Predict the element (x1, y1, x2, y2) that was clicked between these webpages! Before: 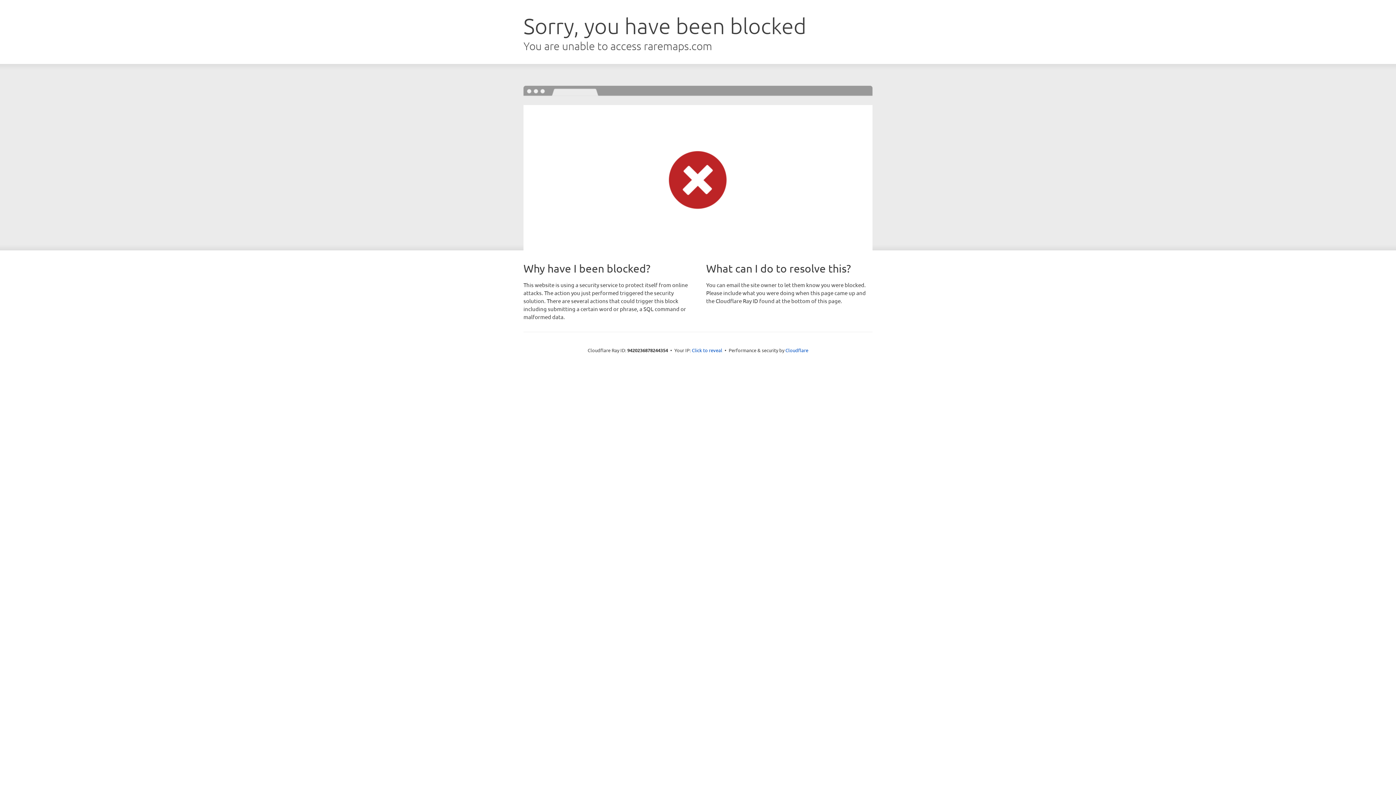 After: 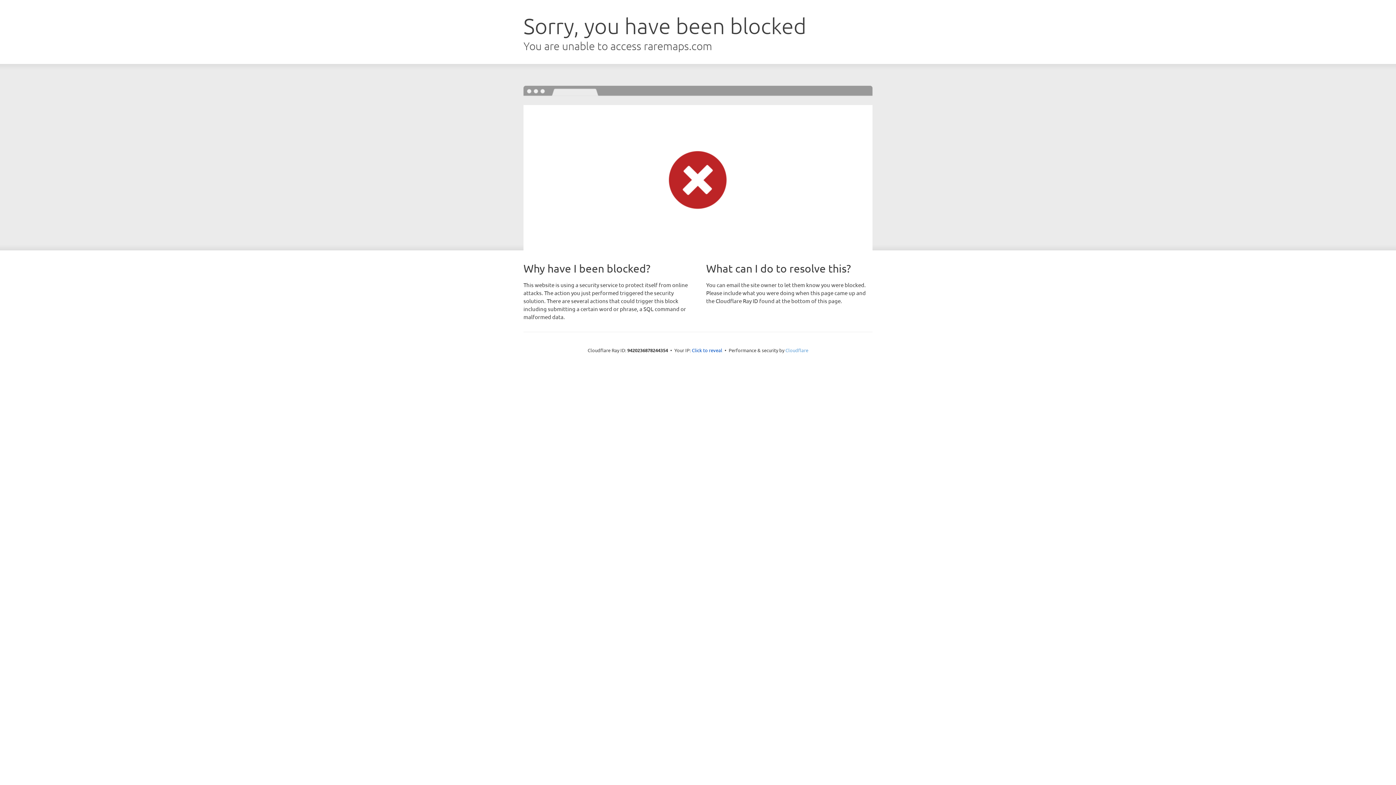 Action: label: Cloudflare bbox: (785, 347, 808, 353)